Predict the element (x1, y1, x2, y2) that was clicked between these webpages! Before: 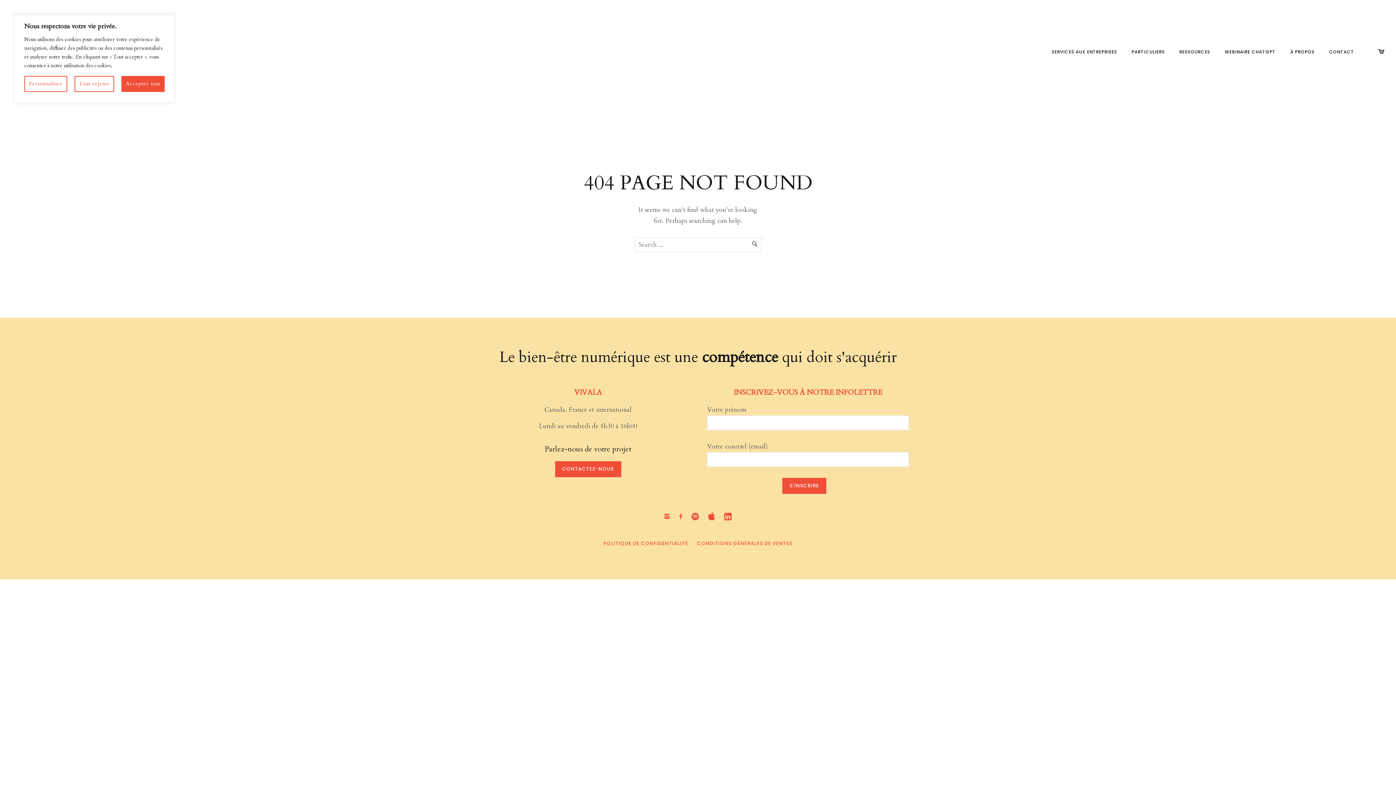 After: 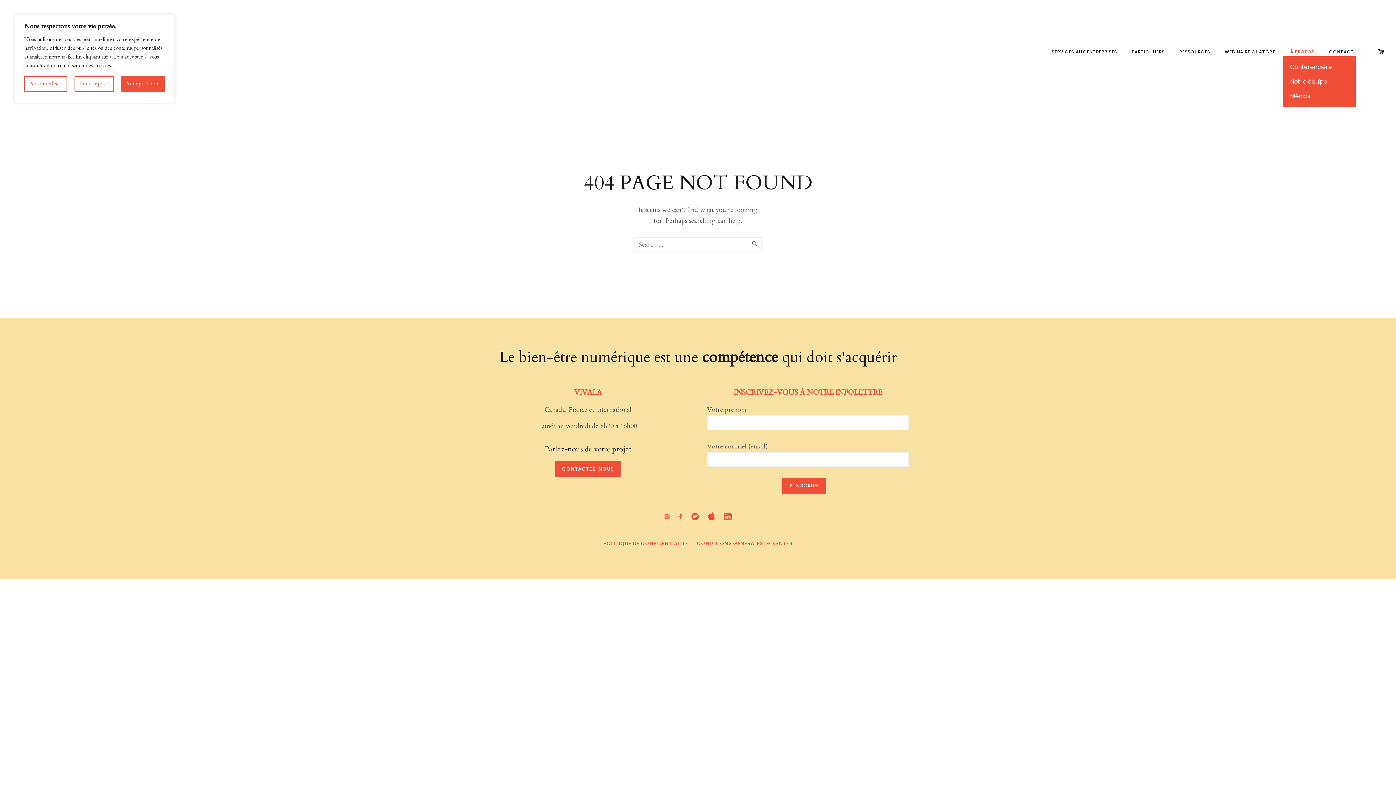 Action: bbox: (1283, 48, 1322, 55) label: À PROPOS